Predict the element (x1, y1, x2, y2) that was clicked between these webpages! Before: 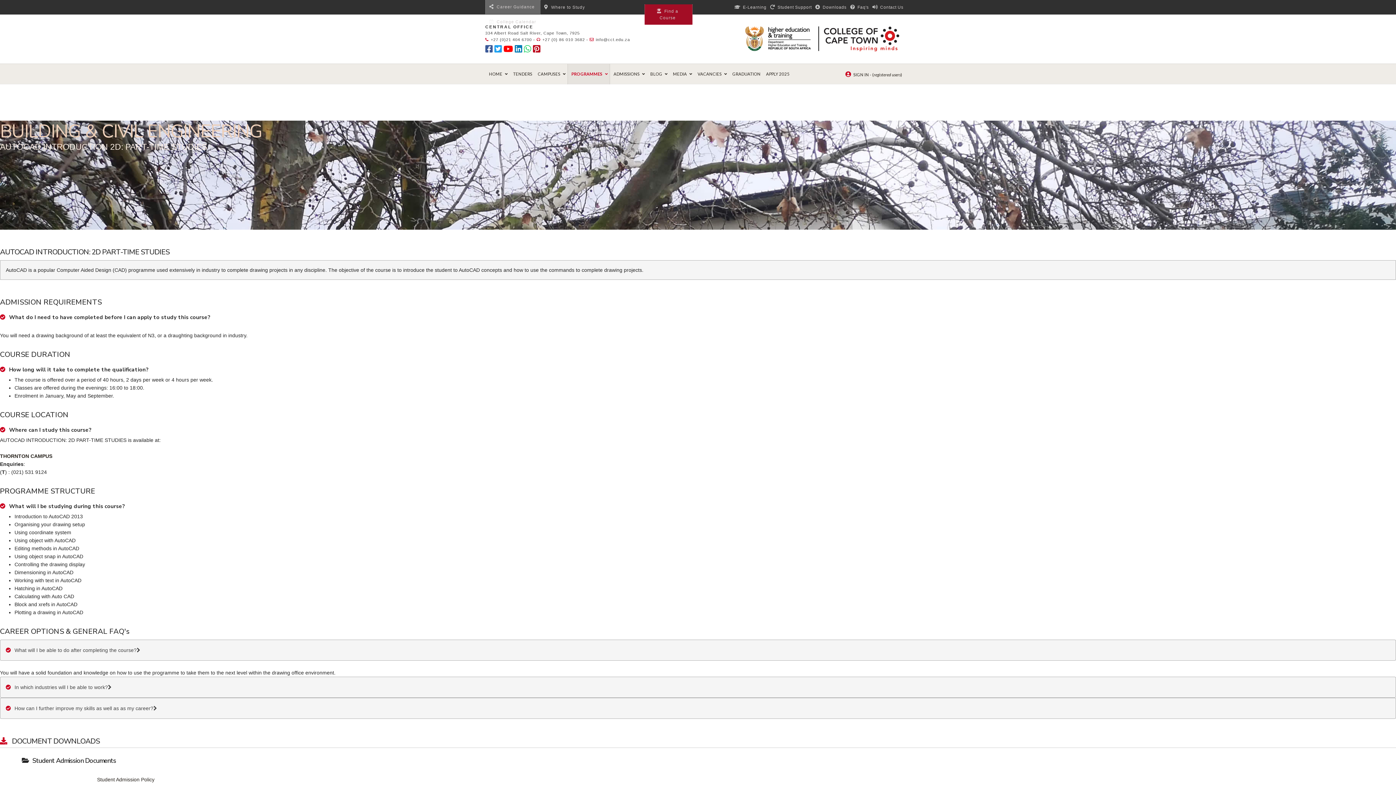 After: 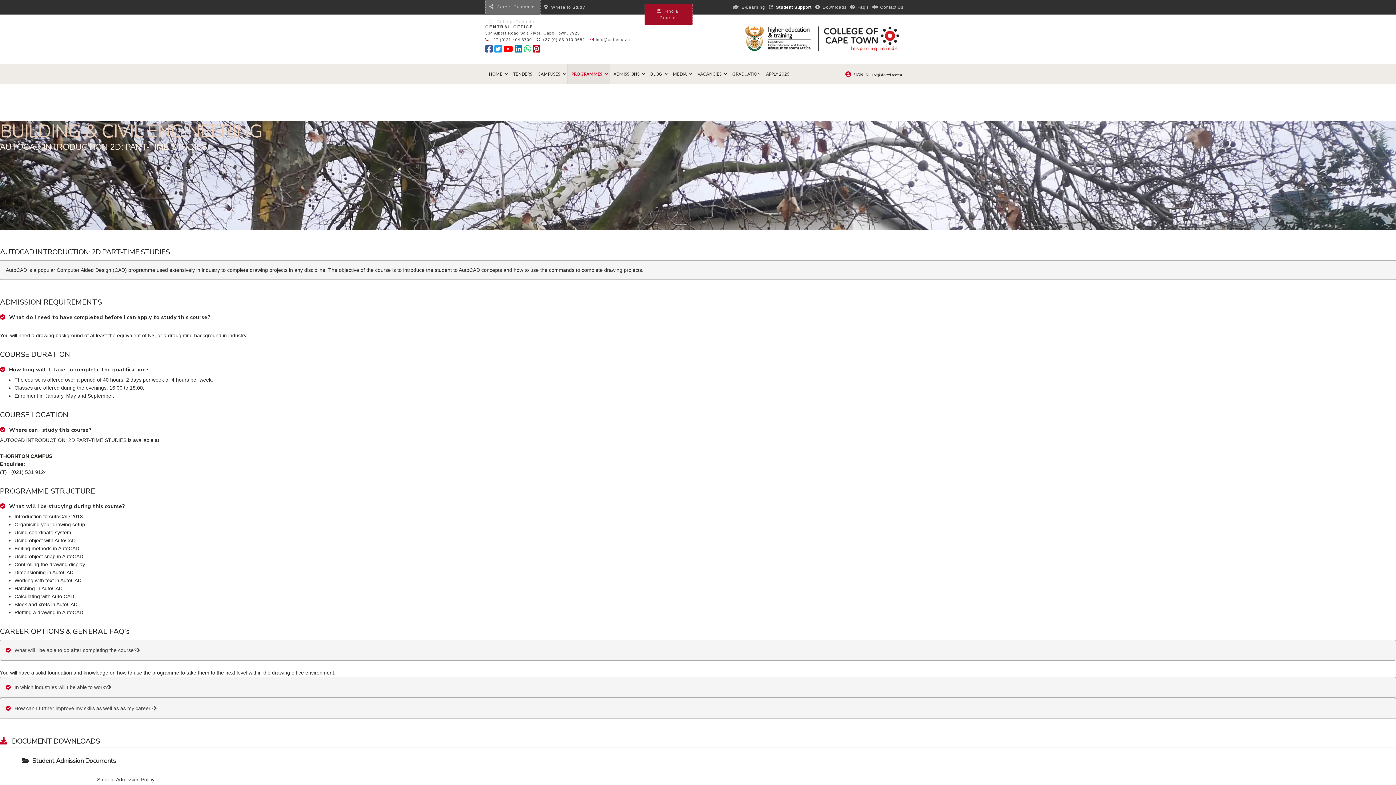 Action: label:   Student Support bbox: (768, 0, 813, 14)